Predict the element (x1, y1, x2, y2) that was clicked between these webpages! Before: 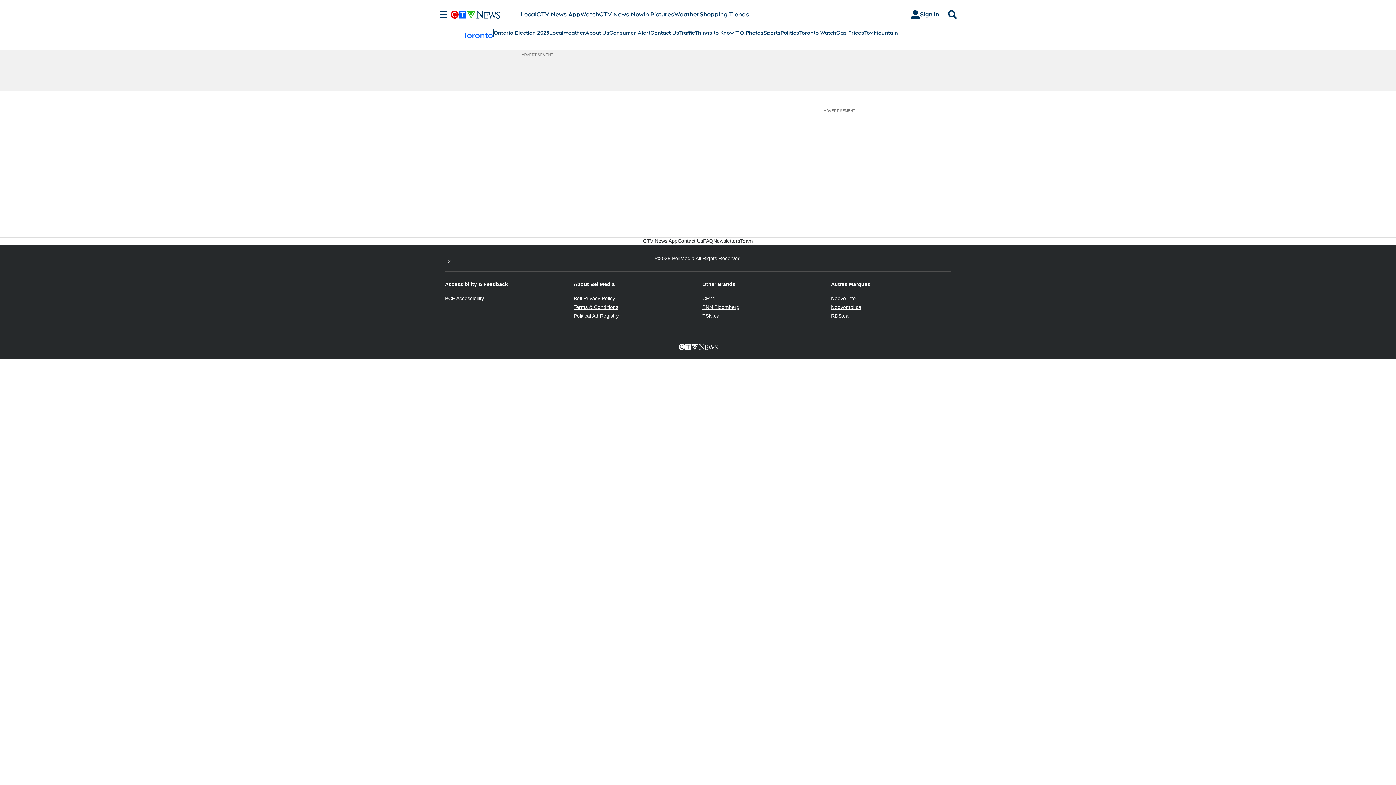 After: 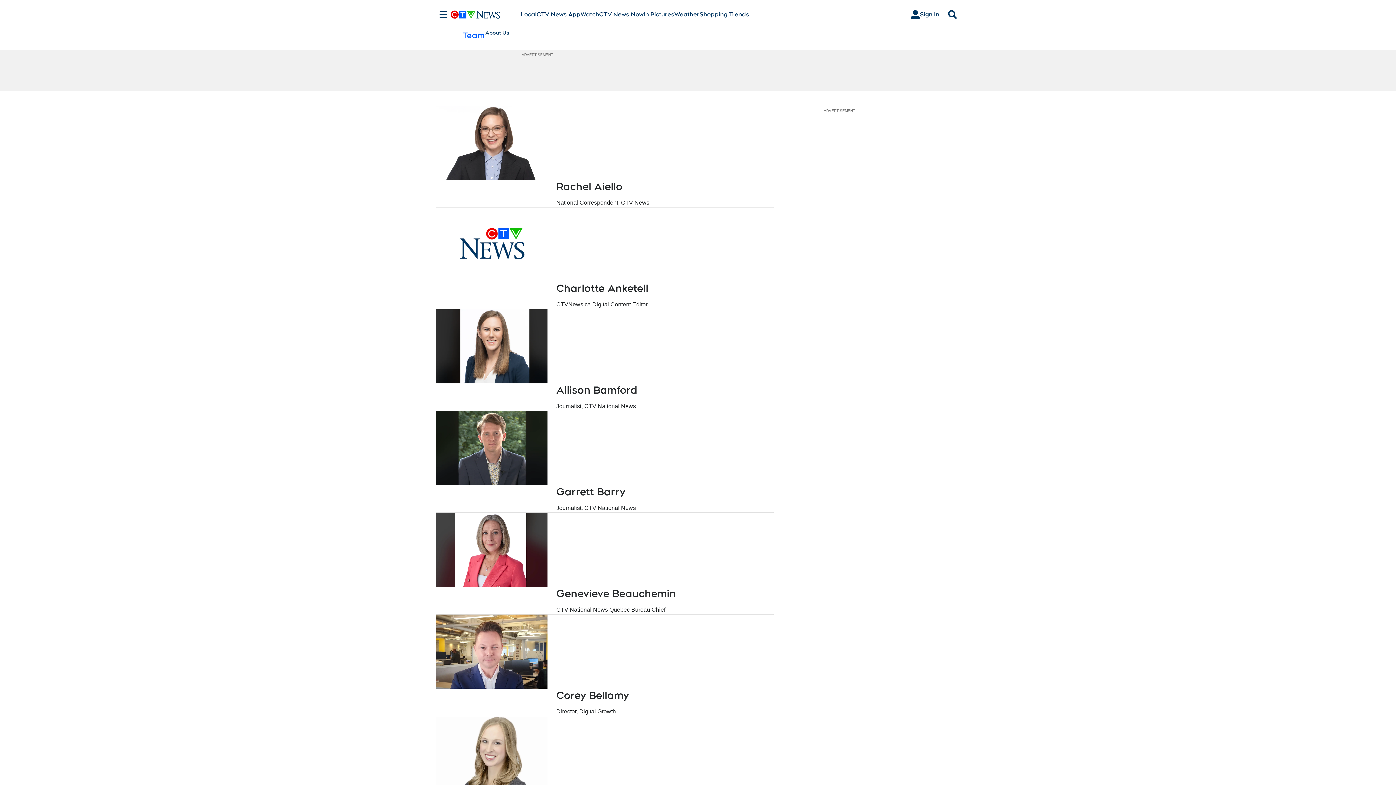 Action: bbox: (740, 237, 753, 244) label: Team